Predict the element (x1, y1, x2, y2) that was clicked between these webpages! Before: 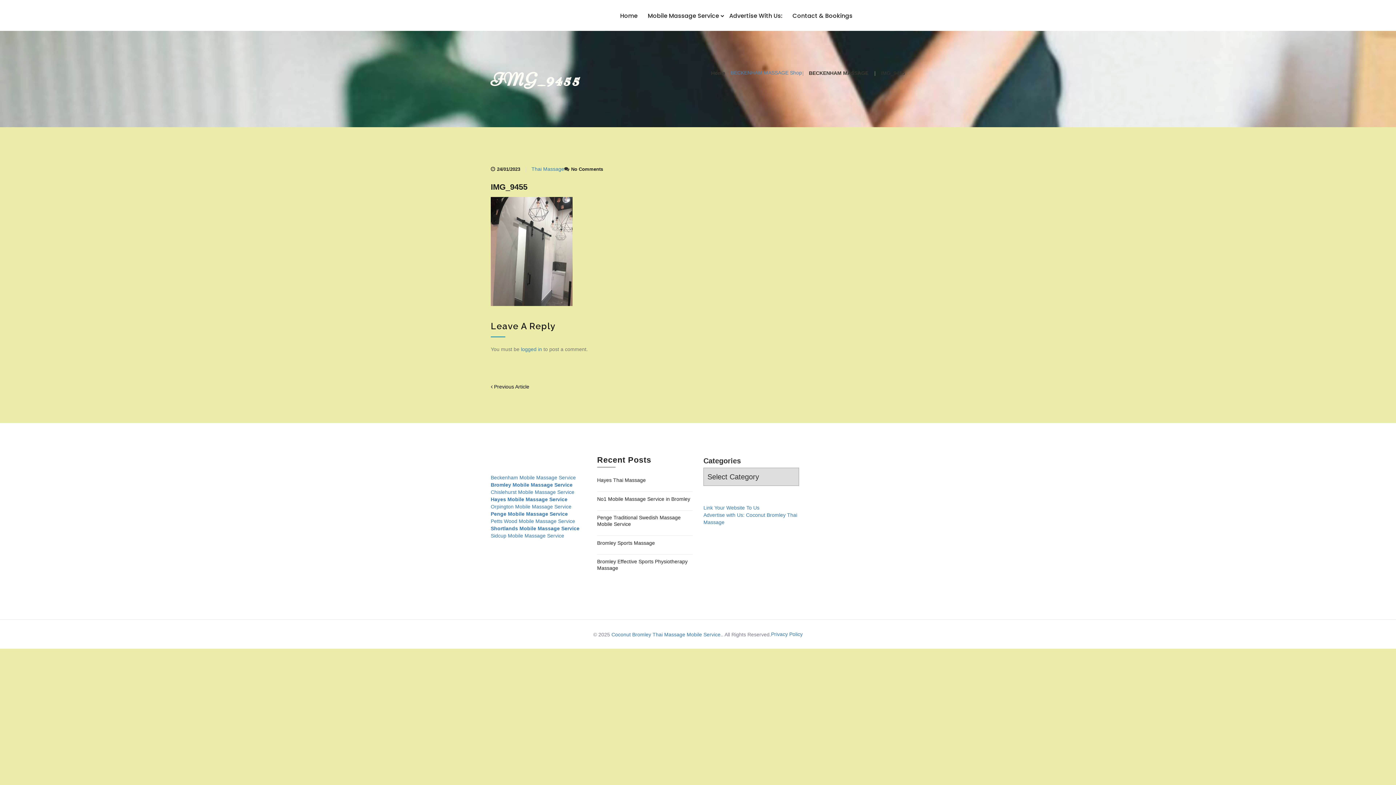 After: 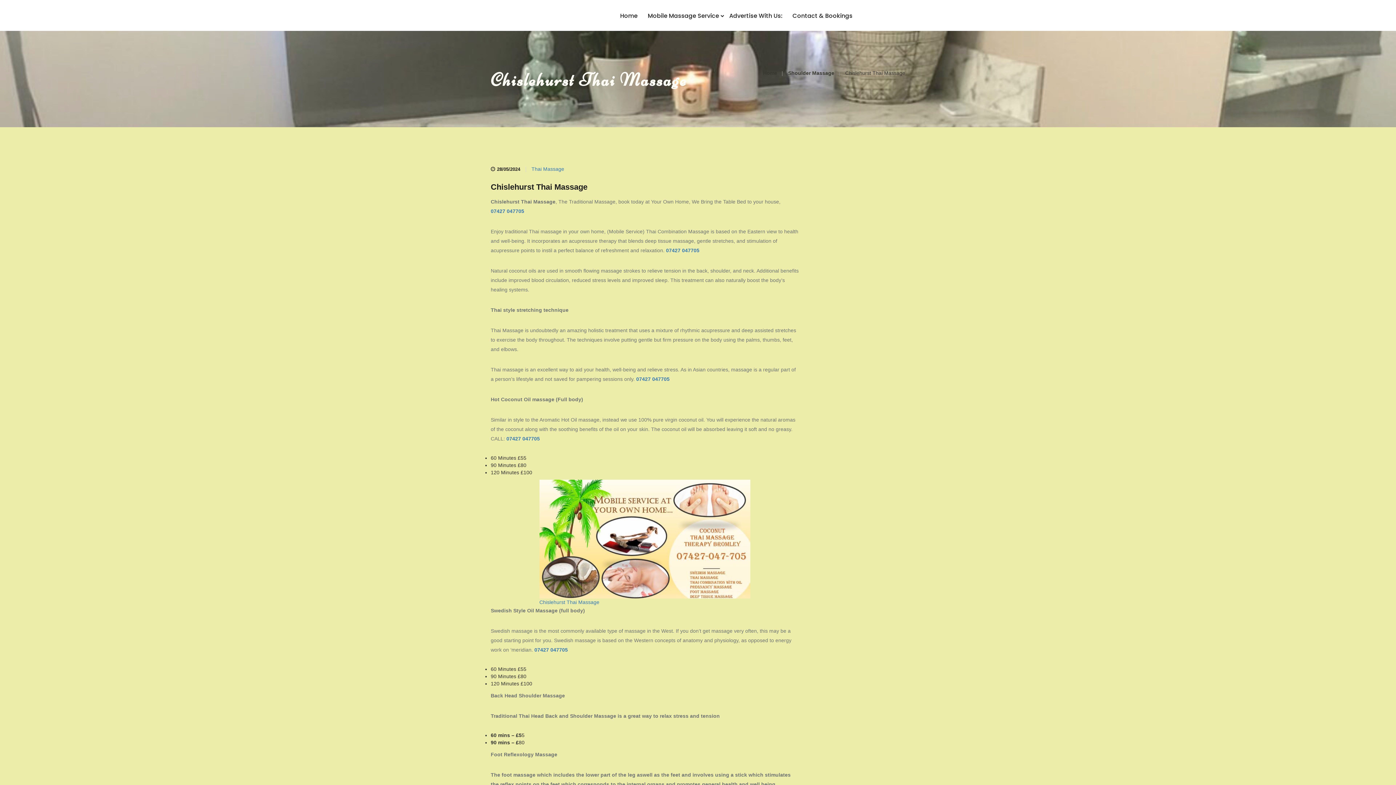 Action: label: Chislehurst Mobile Massage Service bbox: (490, 488, 574, 496)